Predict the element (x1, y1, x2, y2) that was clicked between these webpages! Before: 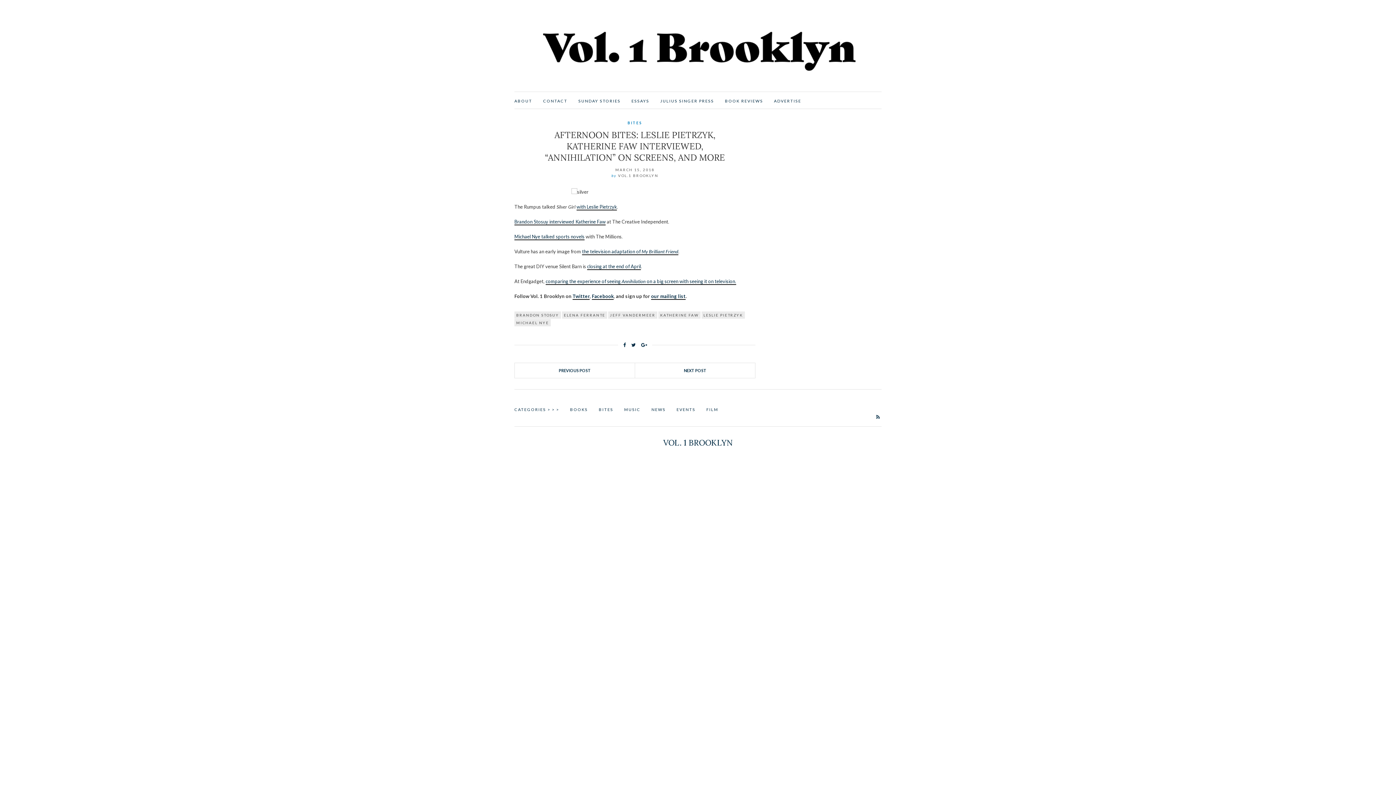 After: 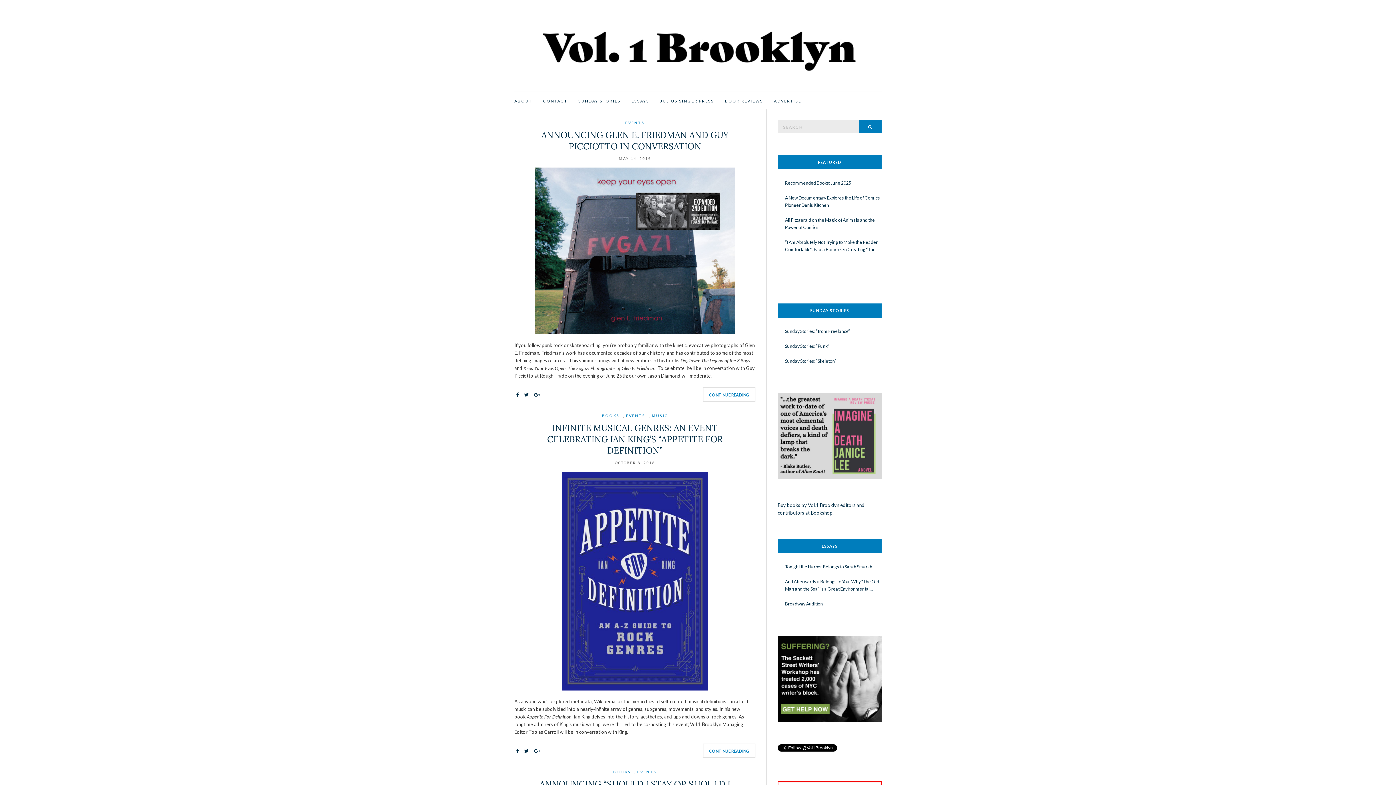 Action: bbox: (676, 406, 695, 412) label: EVENTS